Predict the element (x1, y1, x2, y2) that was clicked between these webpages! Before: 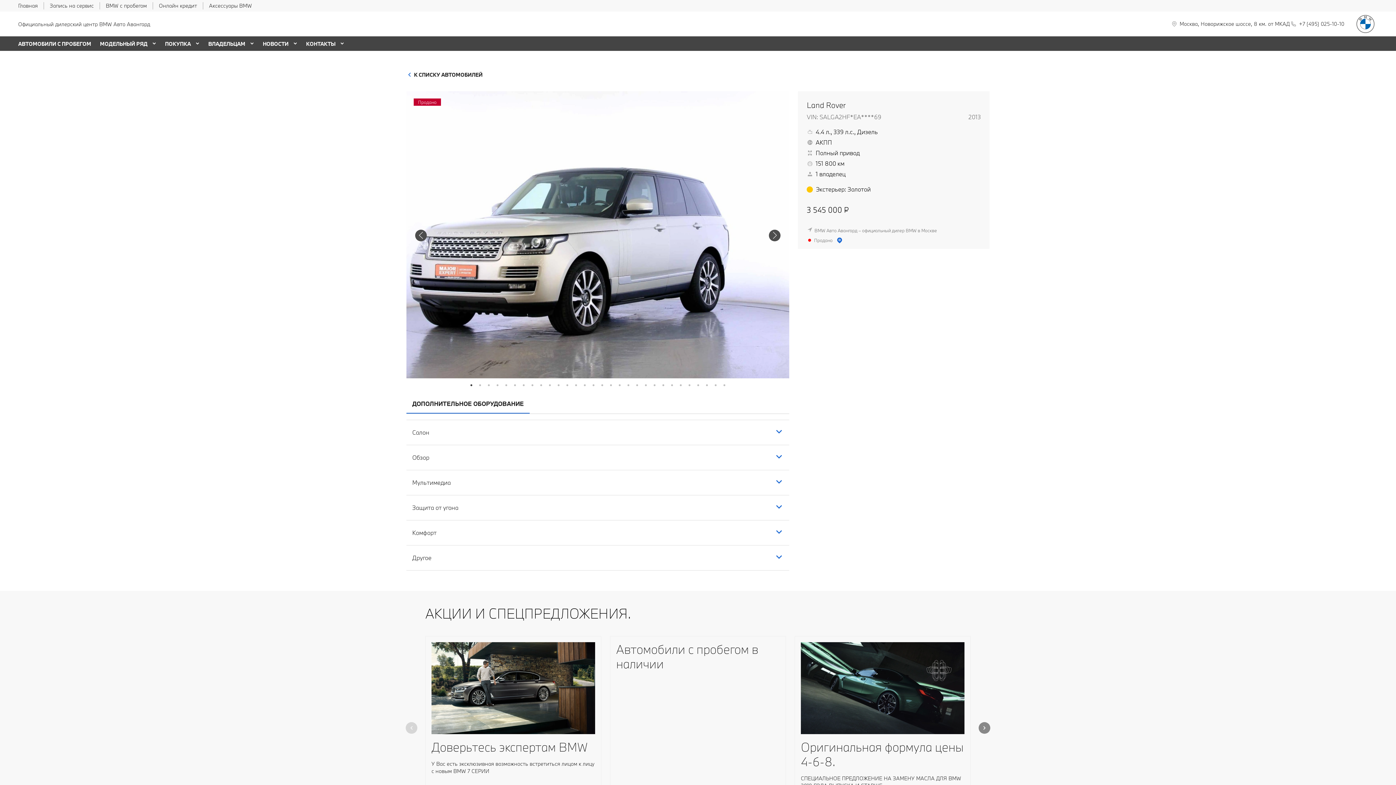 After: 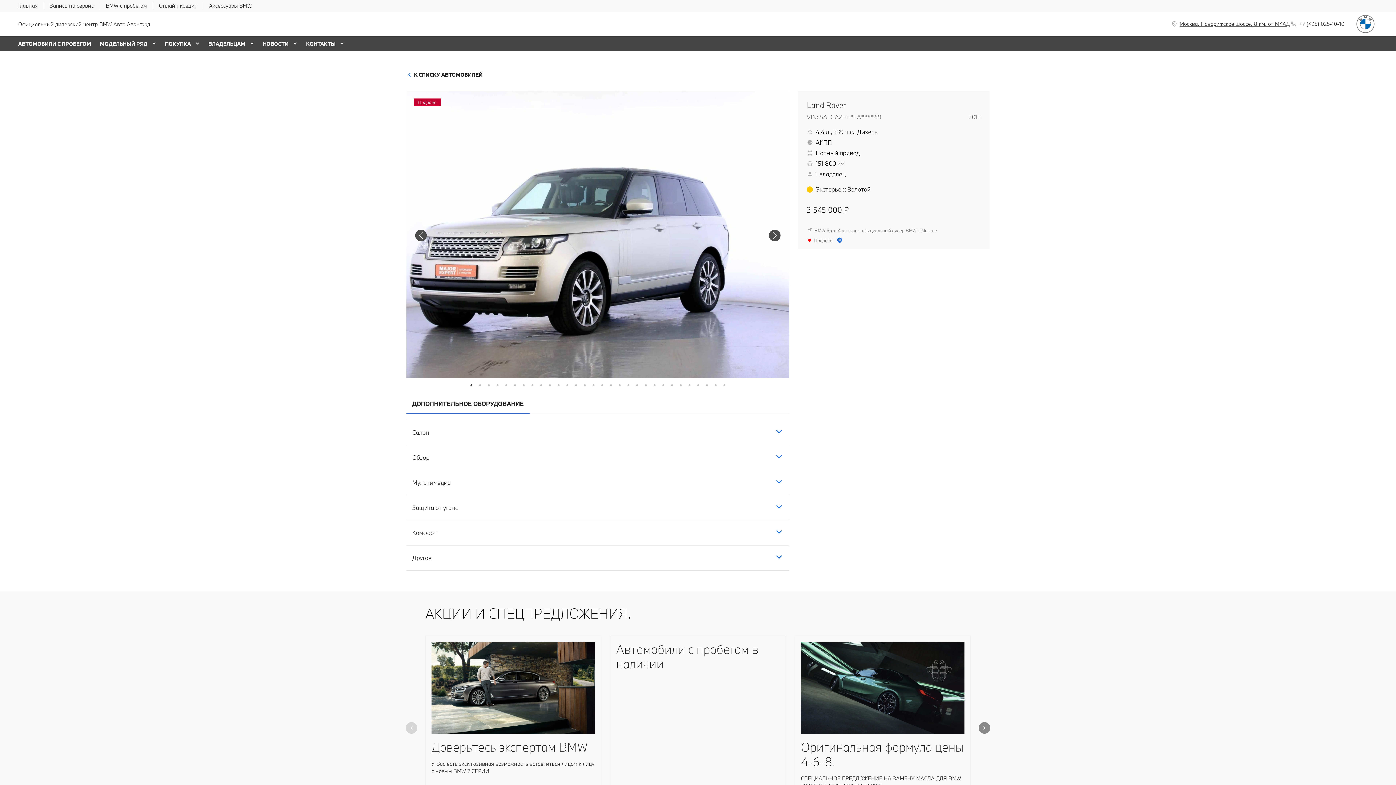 Action: label: Москва, Новорижское шоссе, 8 км. от МКАД bbox: (1170, 20, 1290, 27)